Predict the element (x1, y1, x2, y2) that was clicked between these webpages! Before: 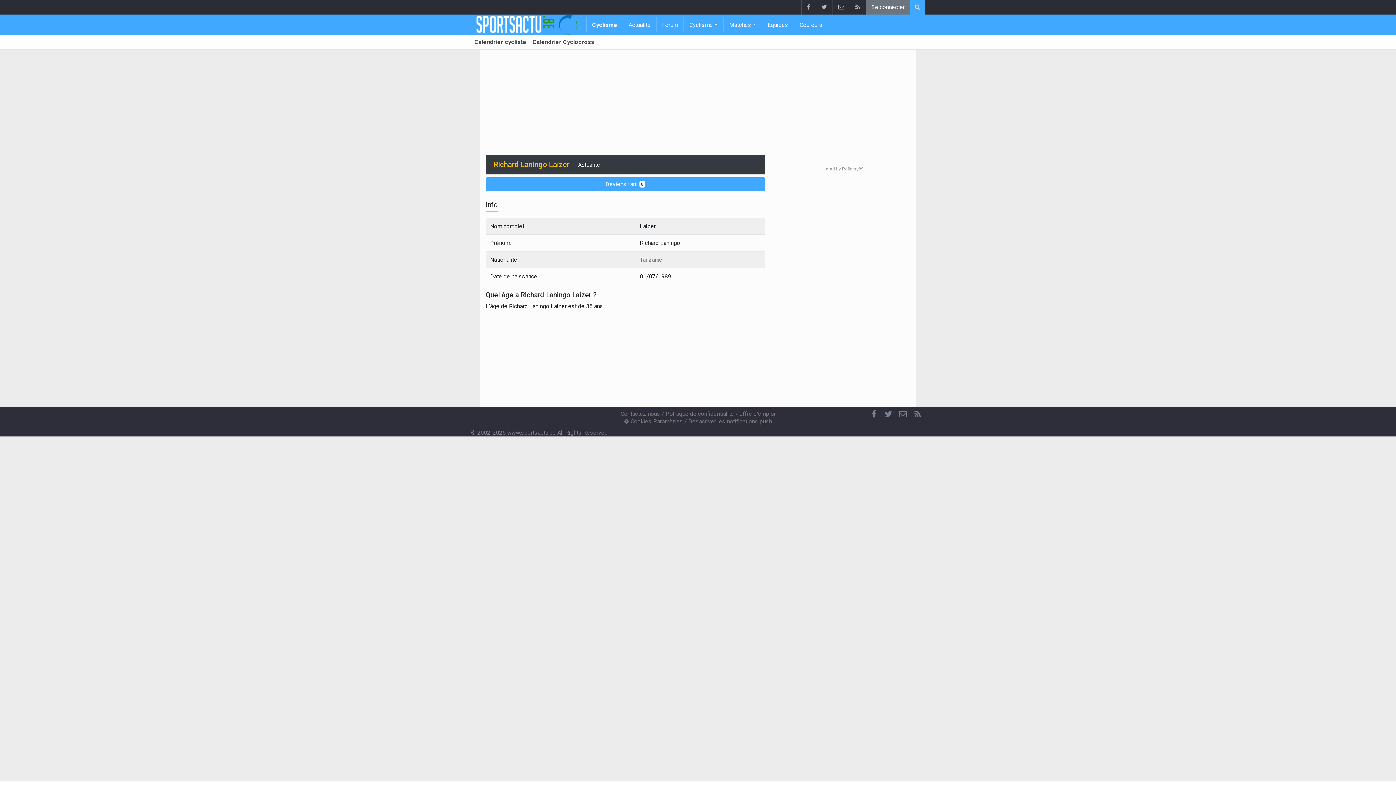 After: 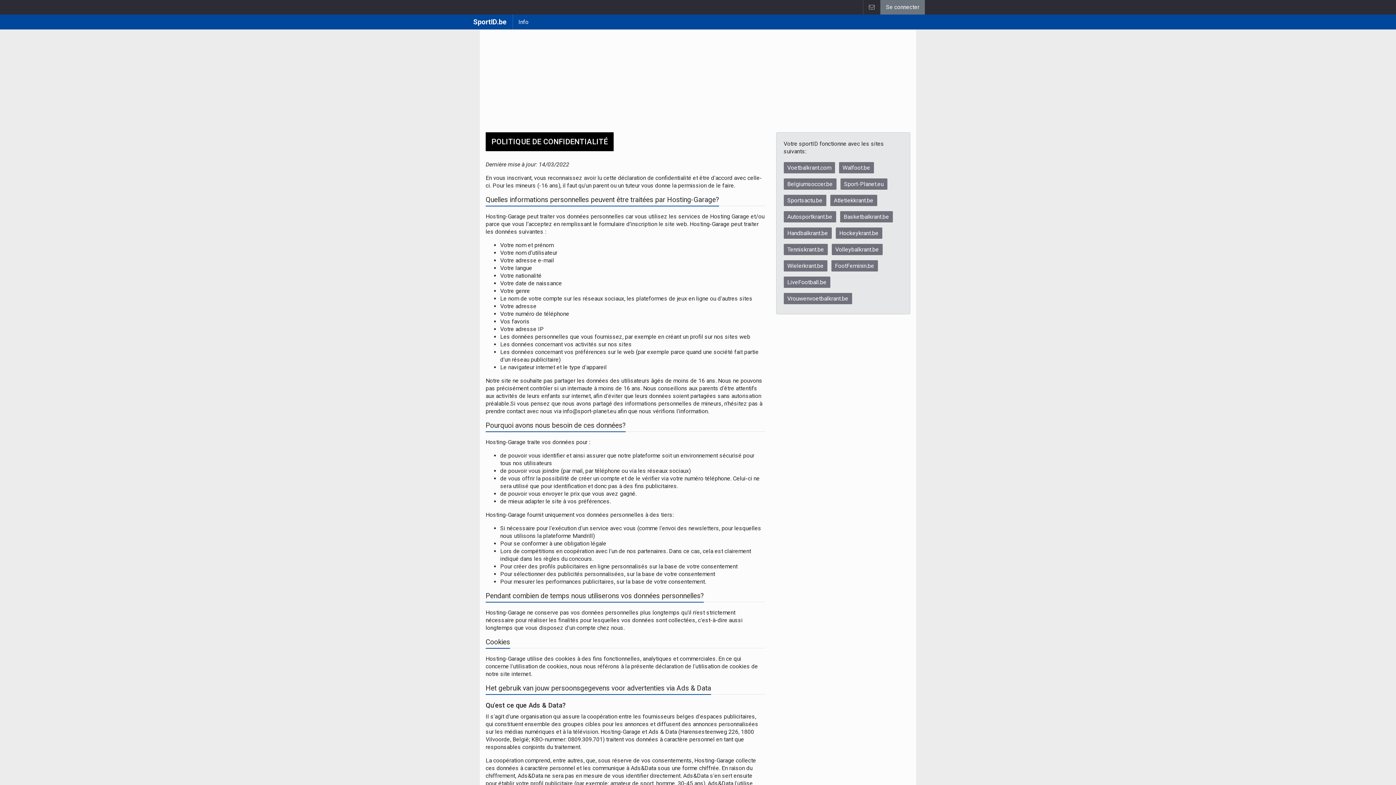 Action: bbox: (665, 410, 734, 417) label: Politique de confidentialité